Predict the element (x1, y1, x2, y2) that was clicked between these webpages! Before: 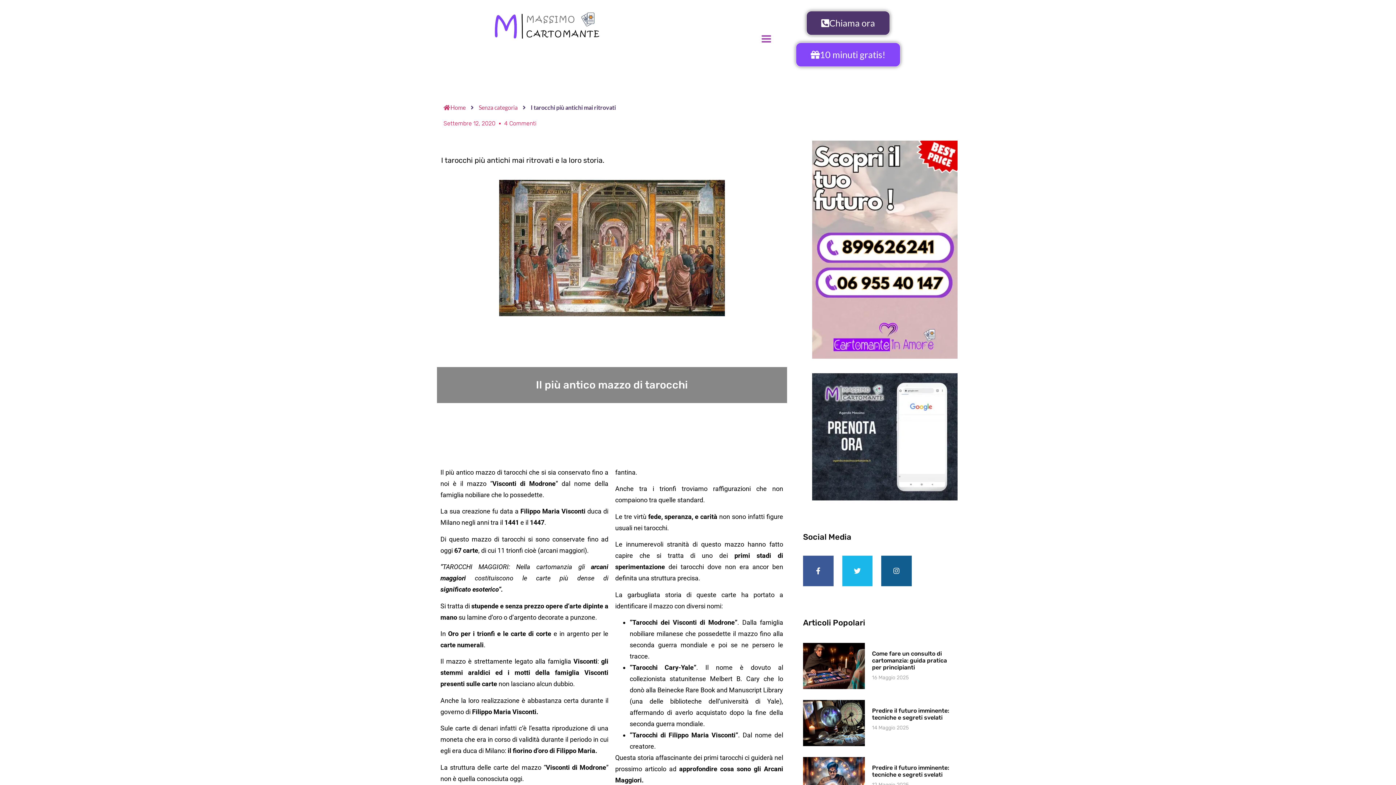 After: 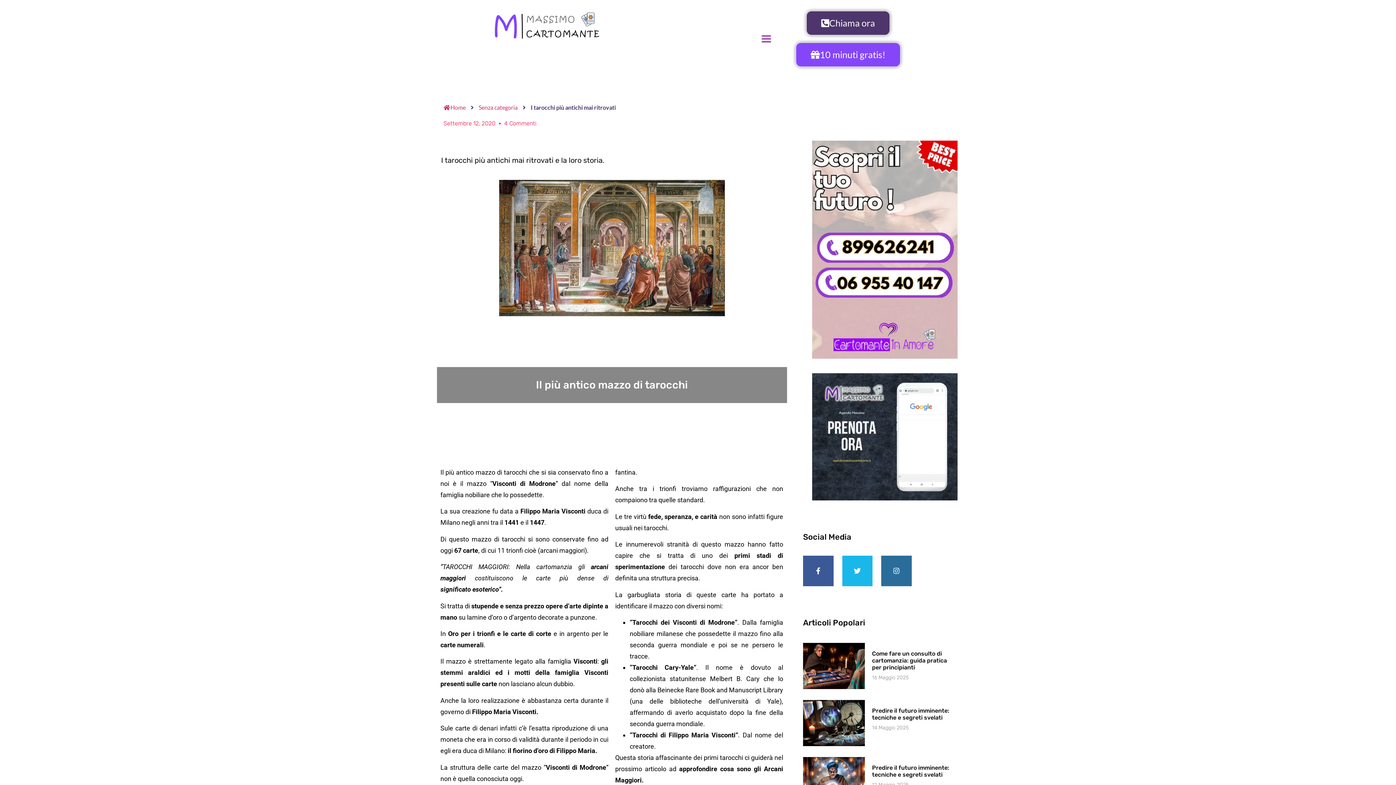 Action: bbox: (881, 556, 911, 586) label: Instagram